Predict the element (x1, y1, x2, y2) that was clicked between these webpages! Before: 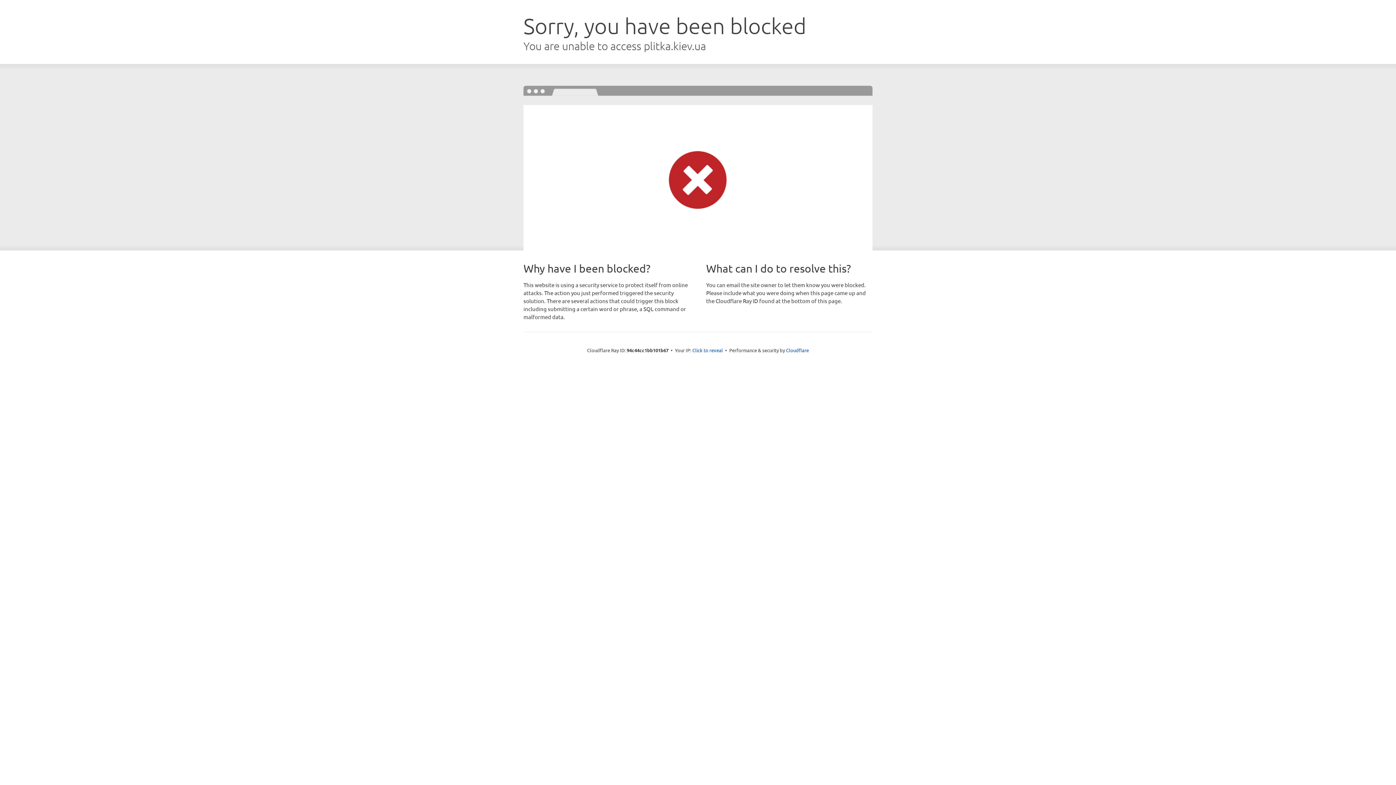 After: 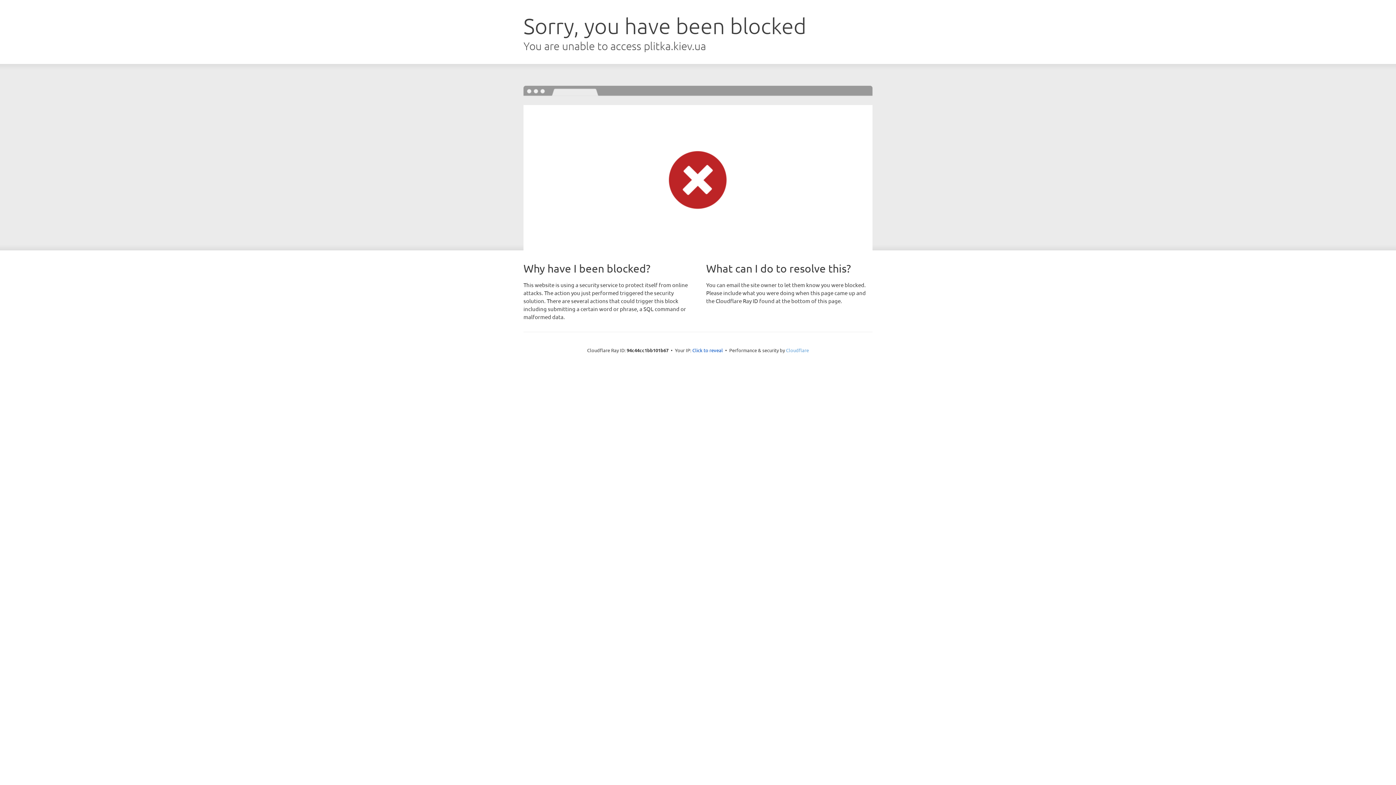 Action: bbox: (786, 347, 809, 353) label: Cloudflare